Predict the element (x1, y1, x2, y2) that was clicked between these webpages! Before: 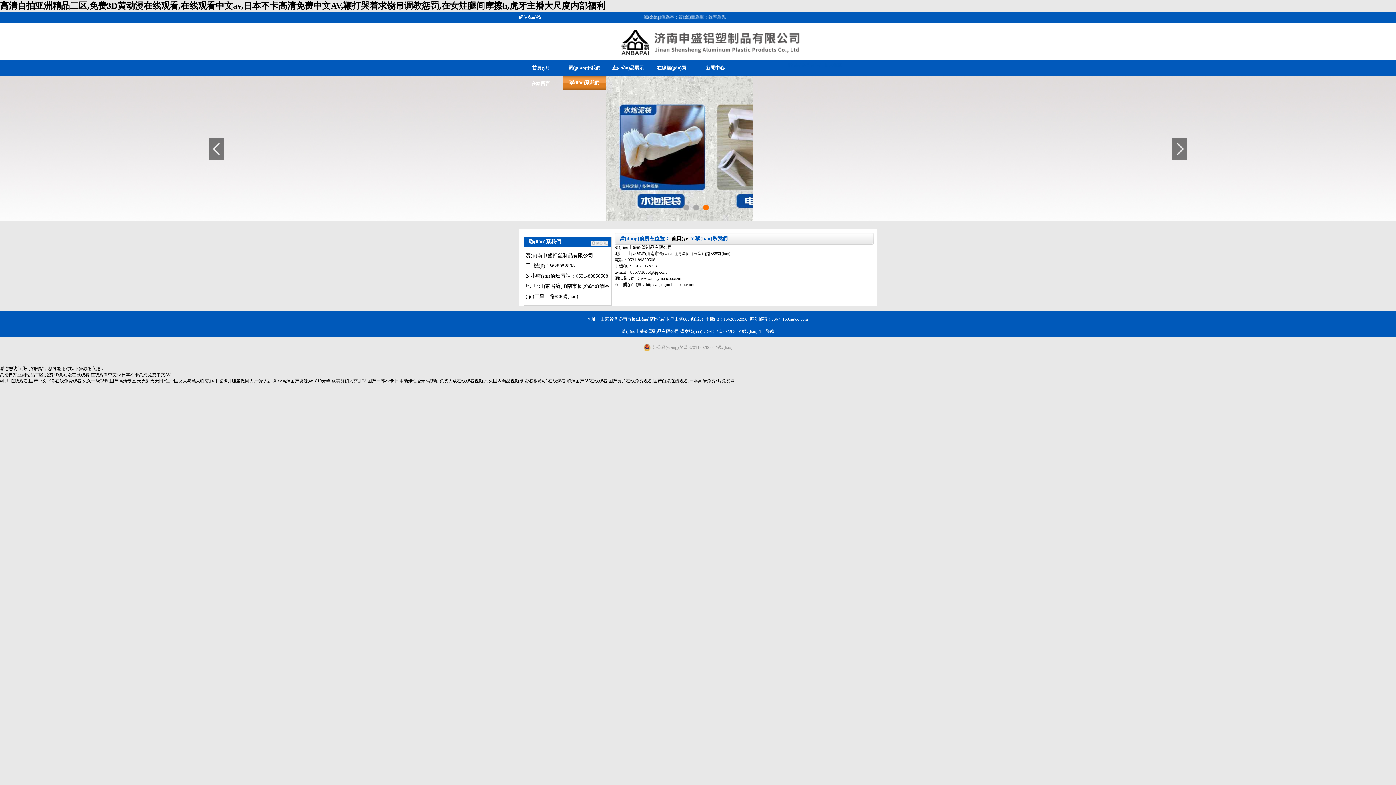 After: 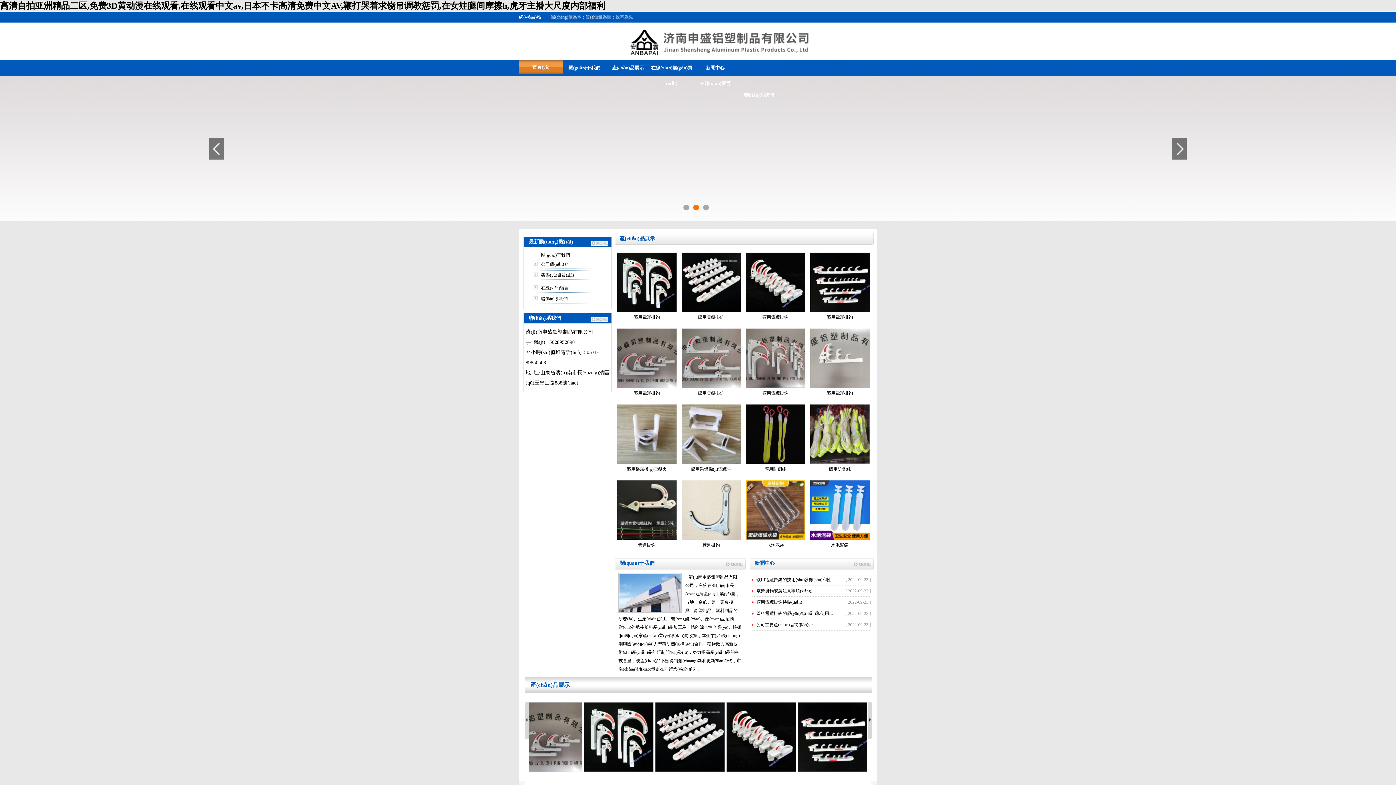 Action: bbox: (0, 372, 170, 377) label: 高清自拍亚洲精品二区,免费3D黄动漫在线观看,在线观看中文av,日本不卡高清免费中文AV